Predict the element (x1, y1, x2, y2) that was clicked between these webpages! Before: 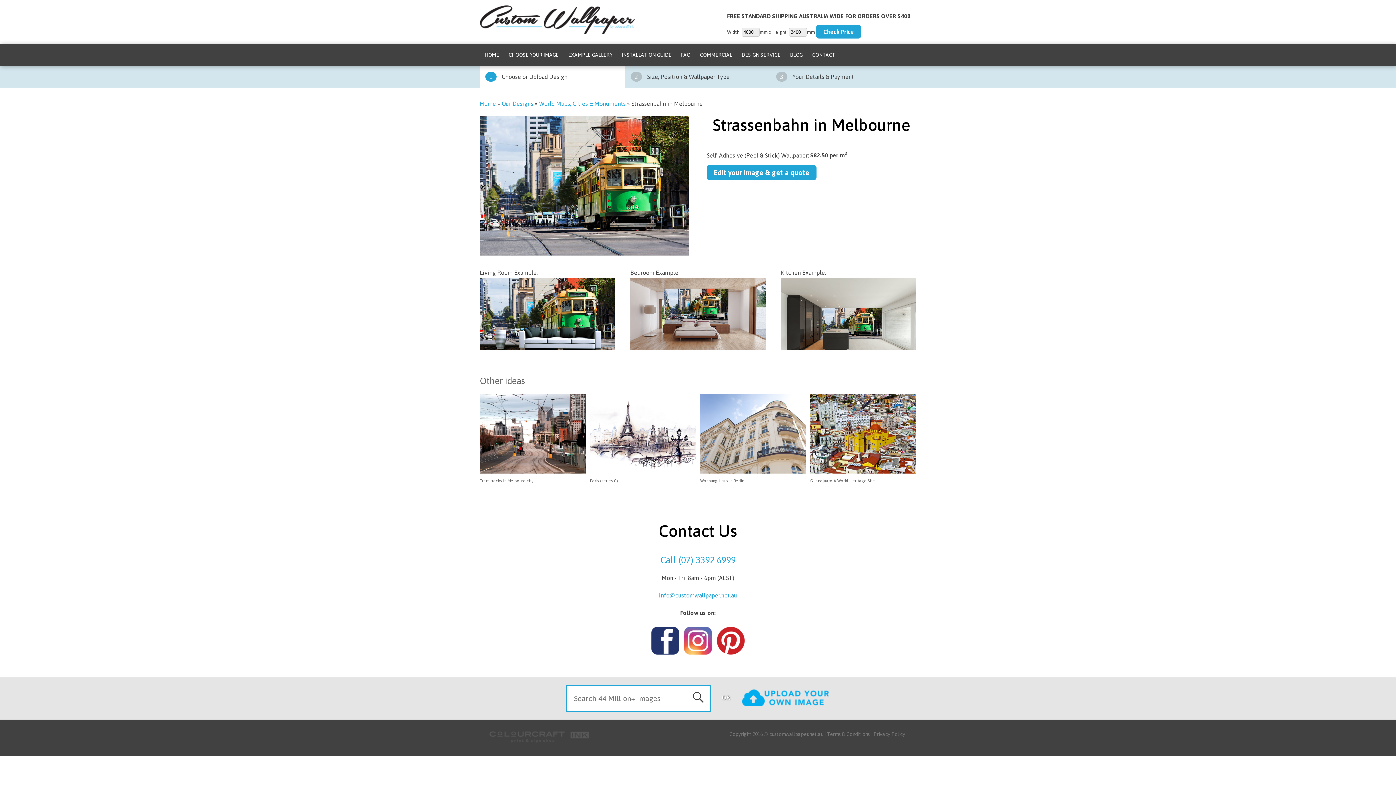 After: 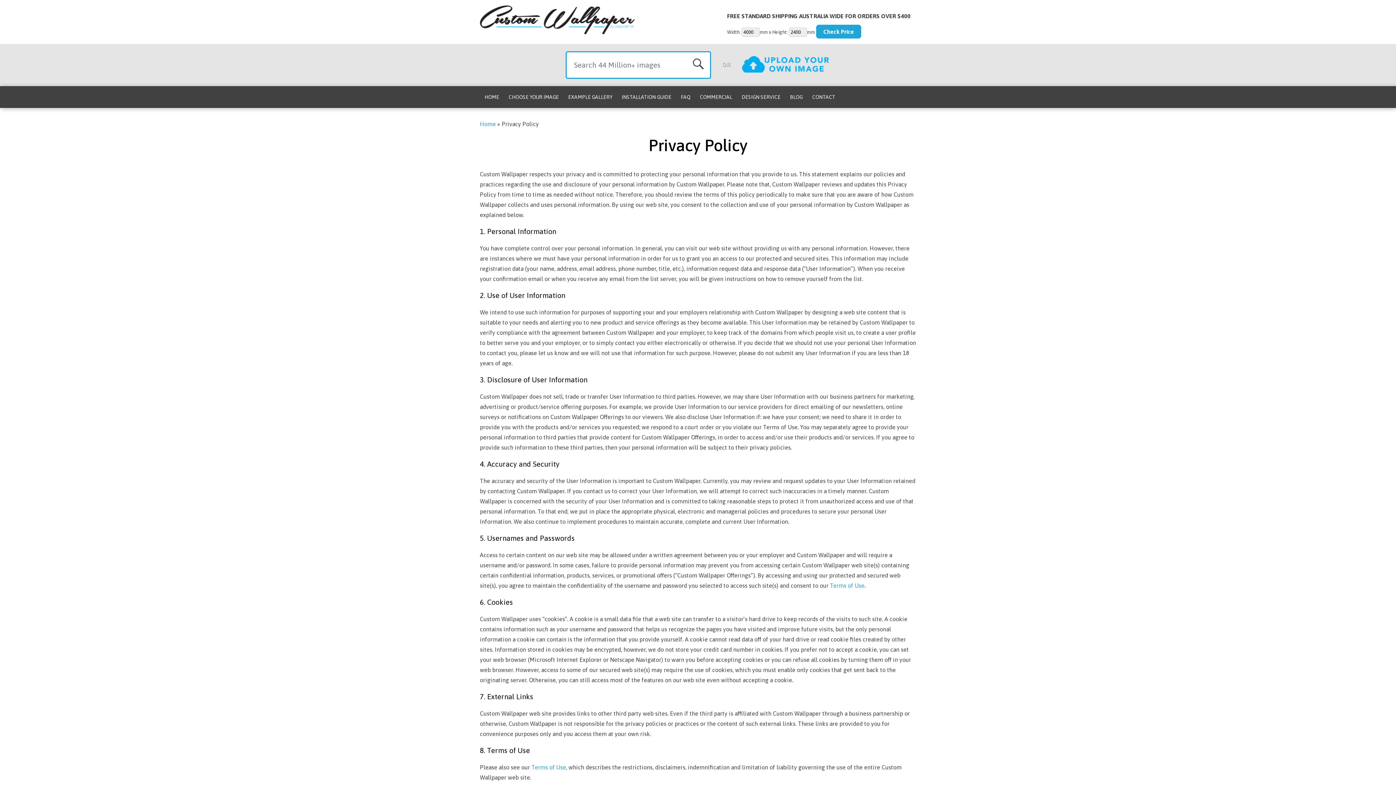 Action: bbox: (873, 731, 905, 737) label: Privacy Policy